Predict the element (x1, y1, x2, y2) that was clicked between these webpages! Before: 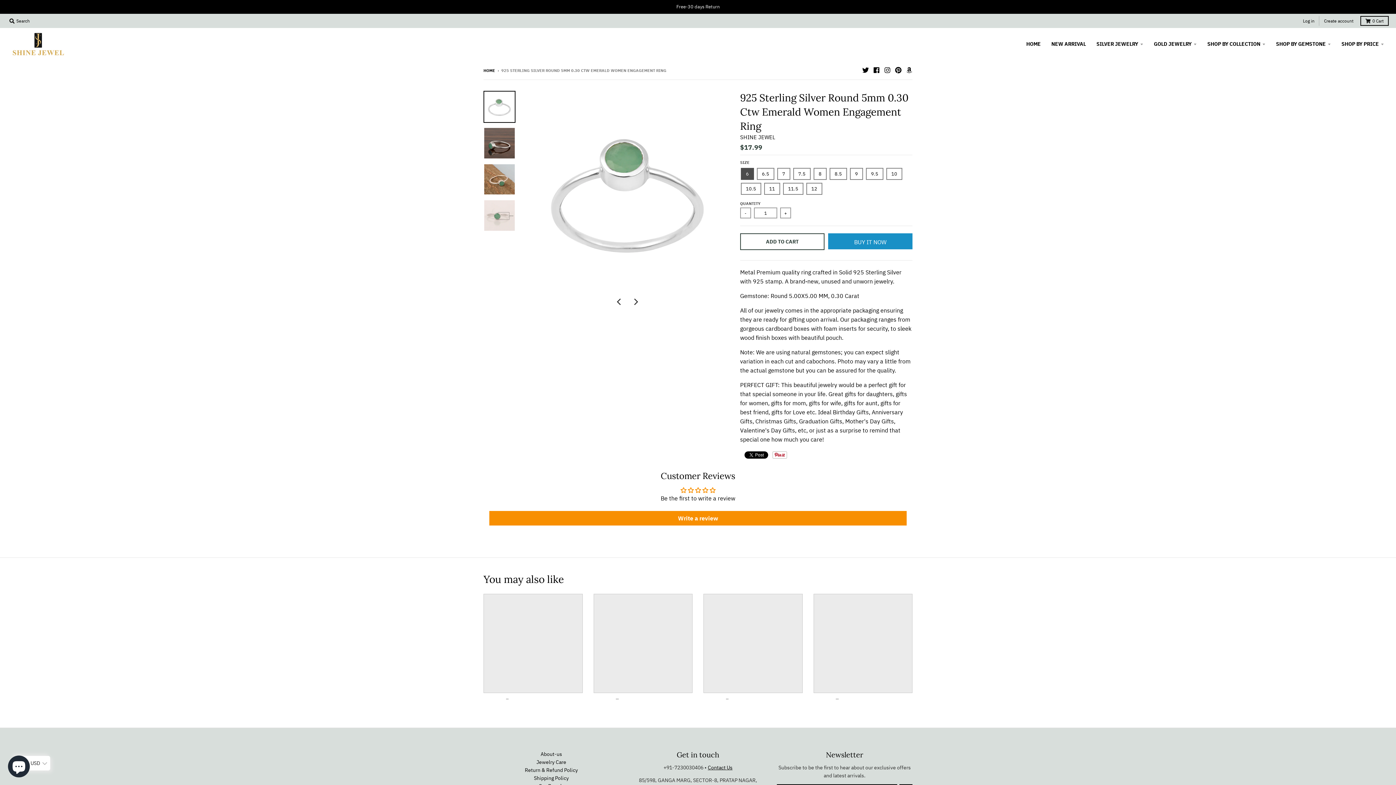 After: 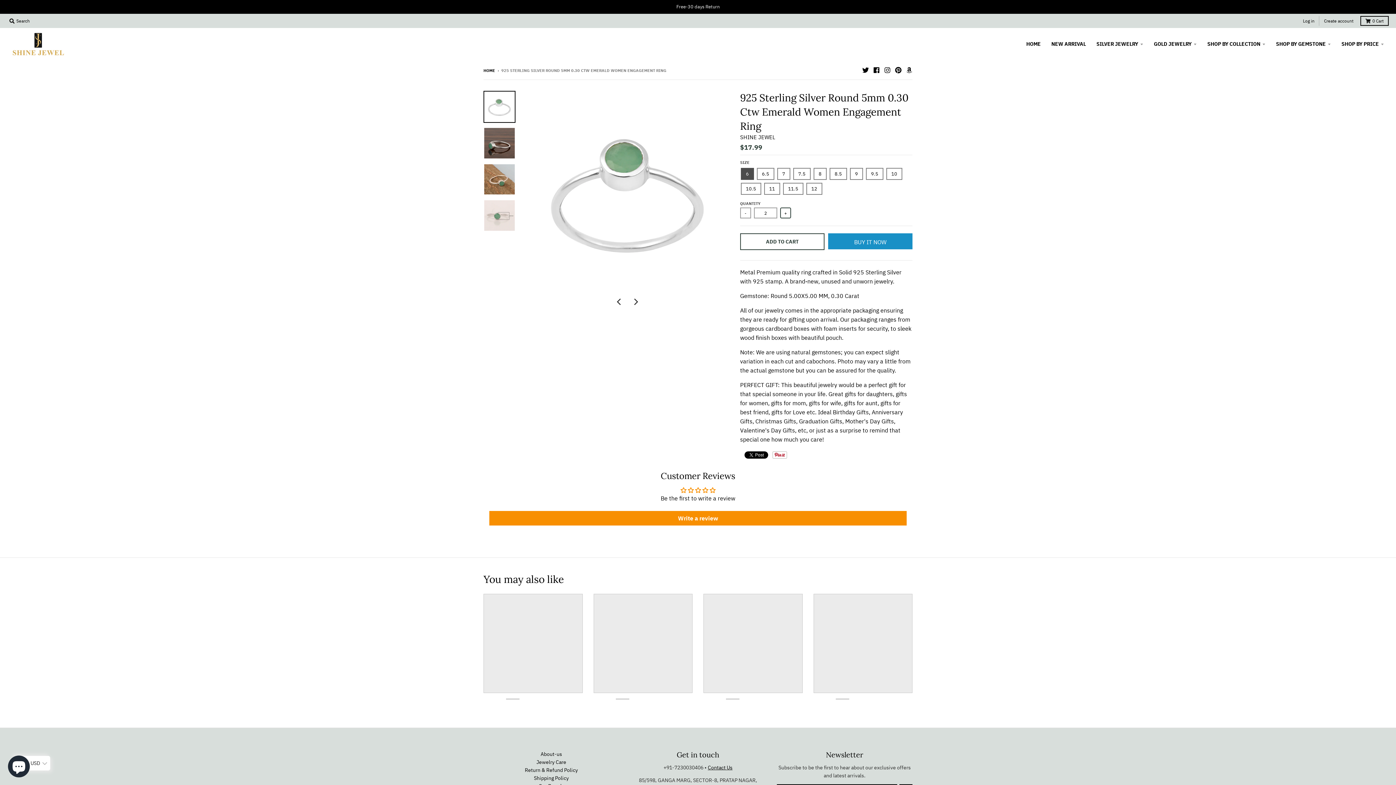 Action: label: + bbox: (780, 207, 791, 218)